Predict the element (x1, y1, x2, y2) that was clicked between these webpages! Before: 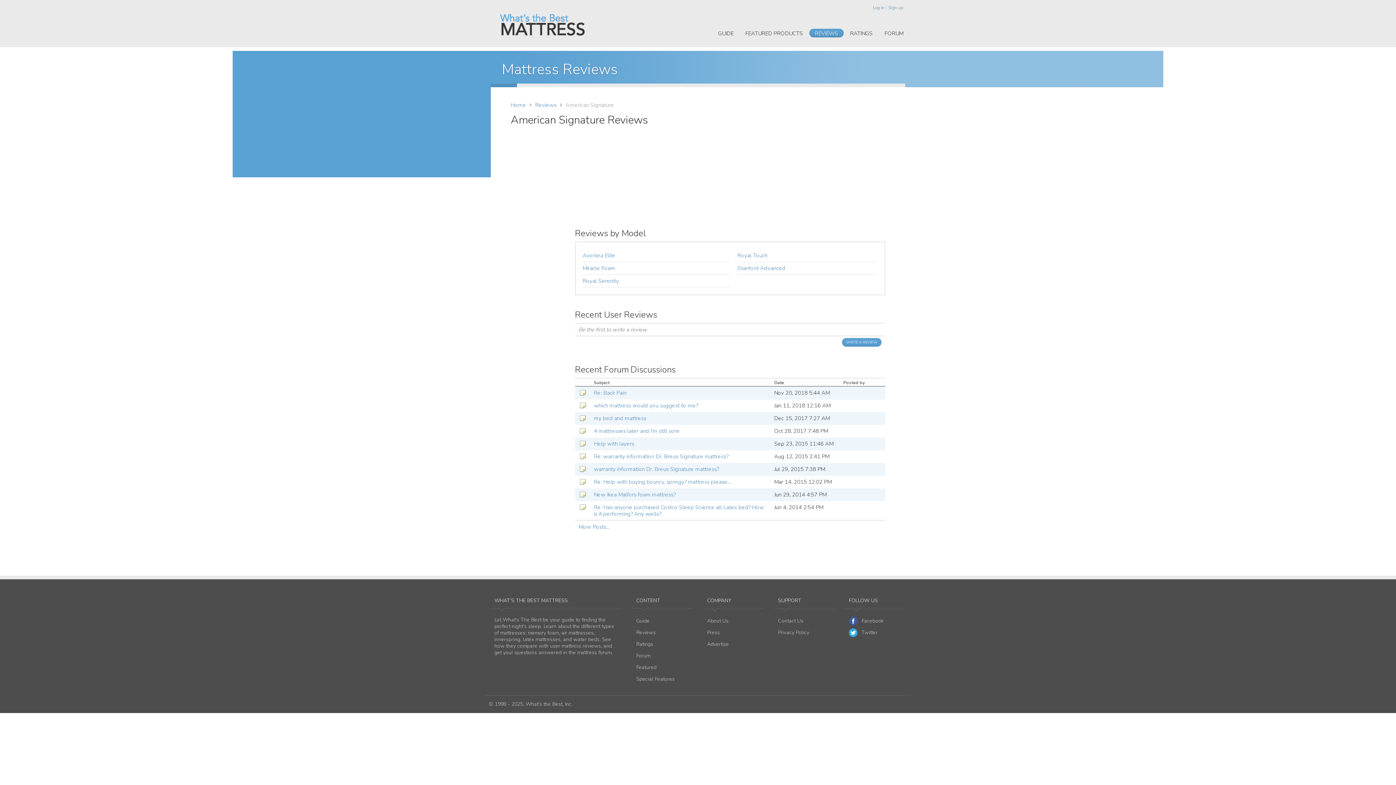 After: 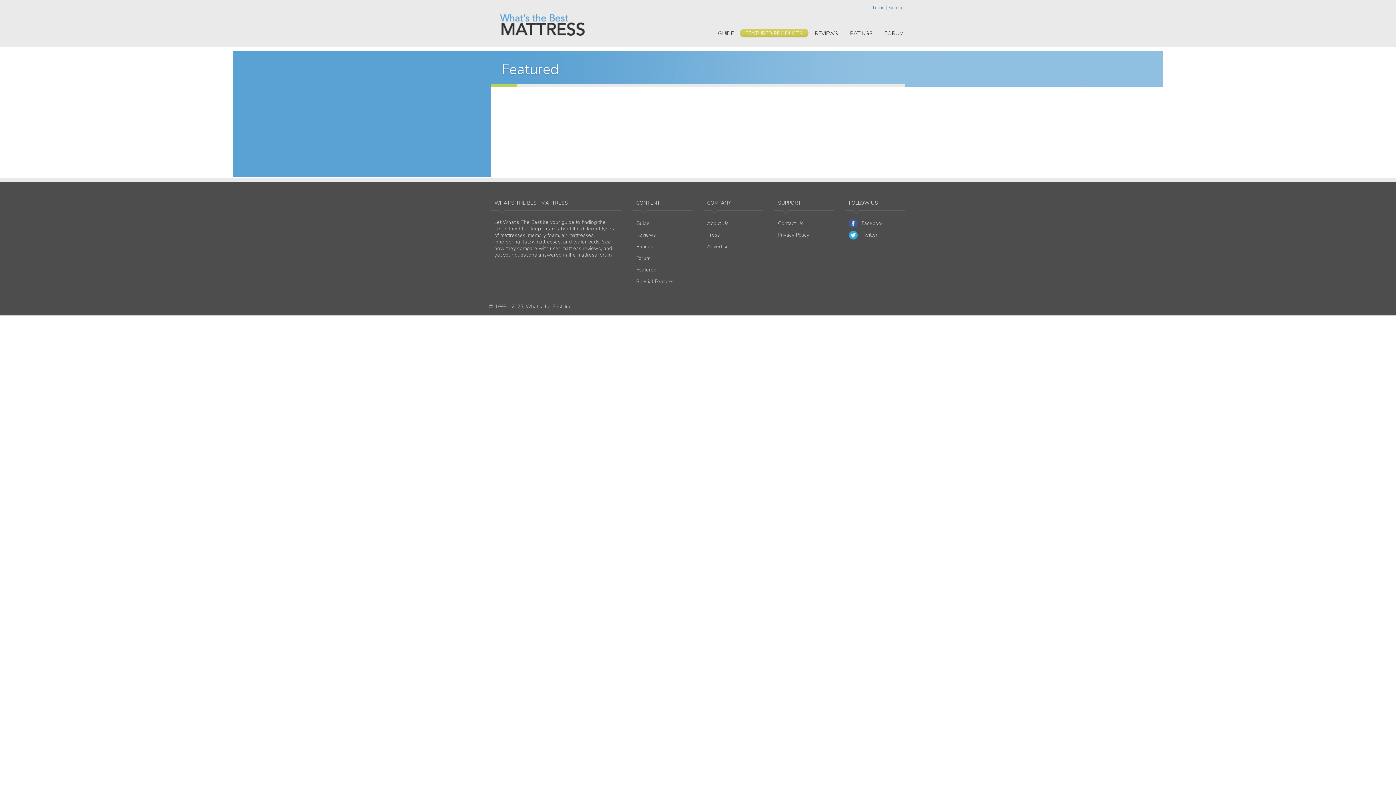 Action: bbox: (636, 664, 656, 671) label: Featured